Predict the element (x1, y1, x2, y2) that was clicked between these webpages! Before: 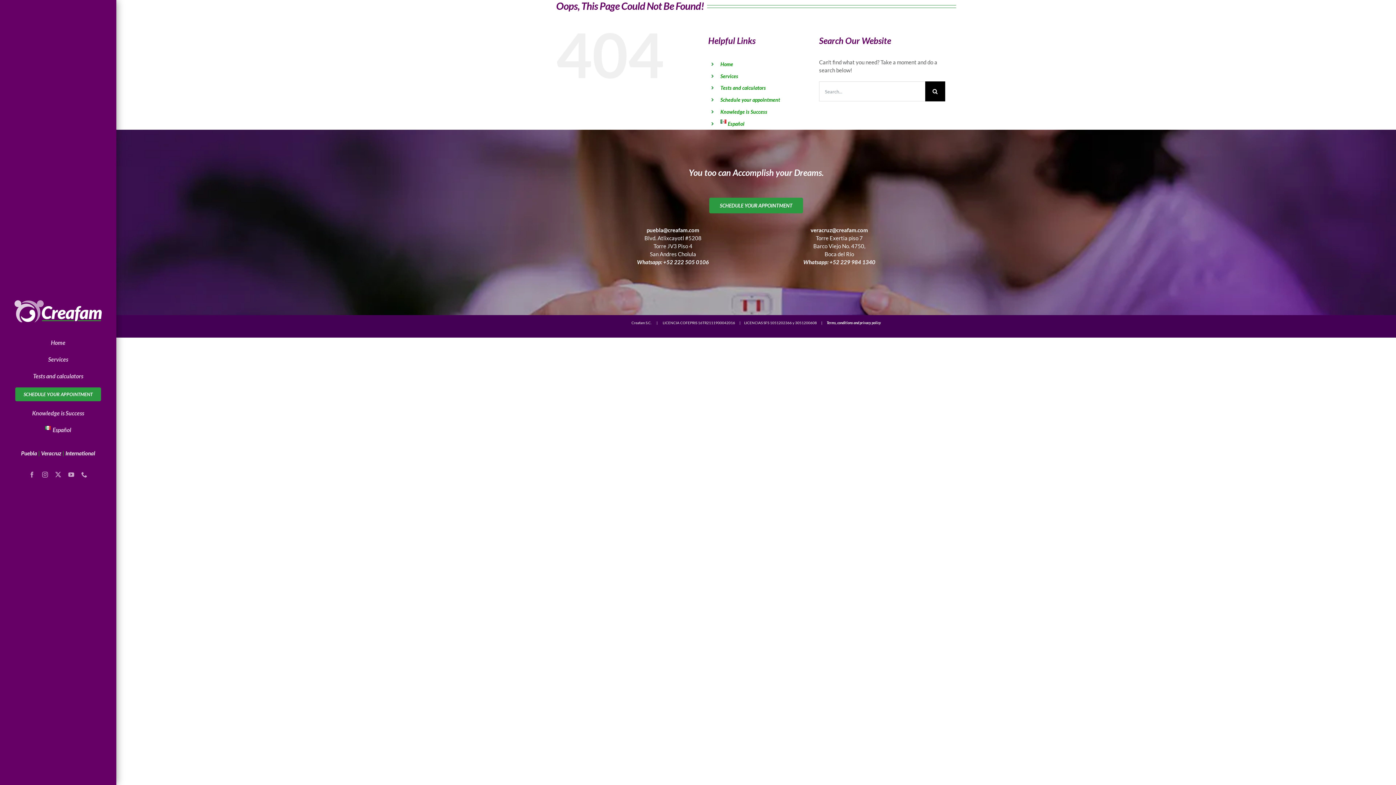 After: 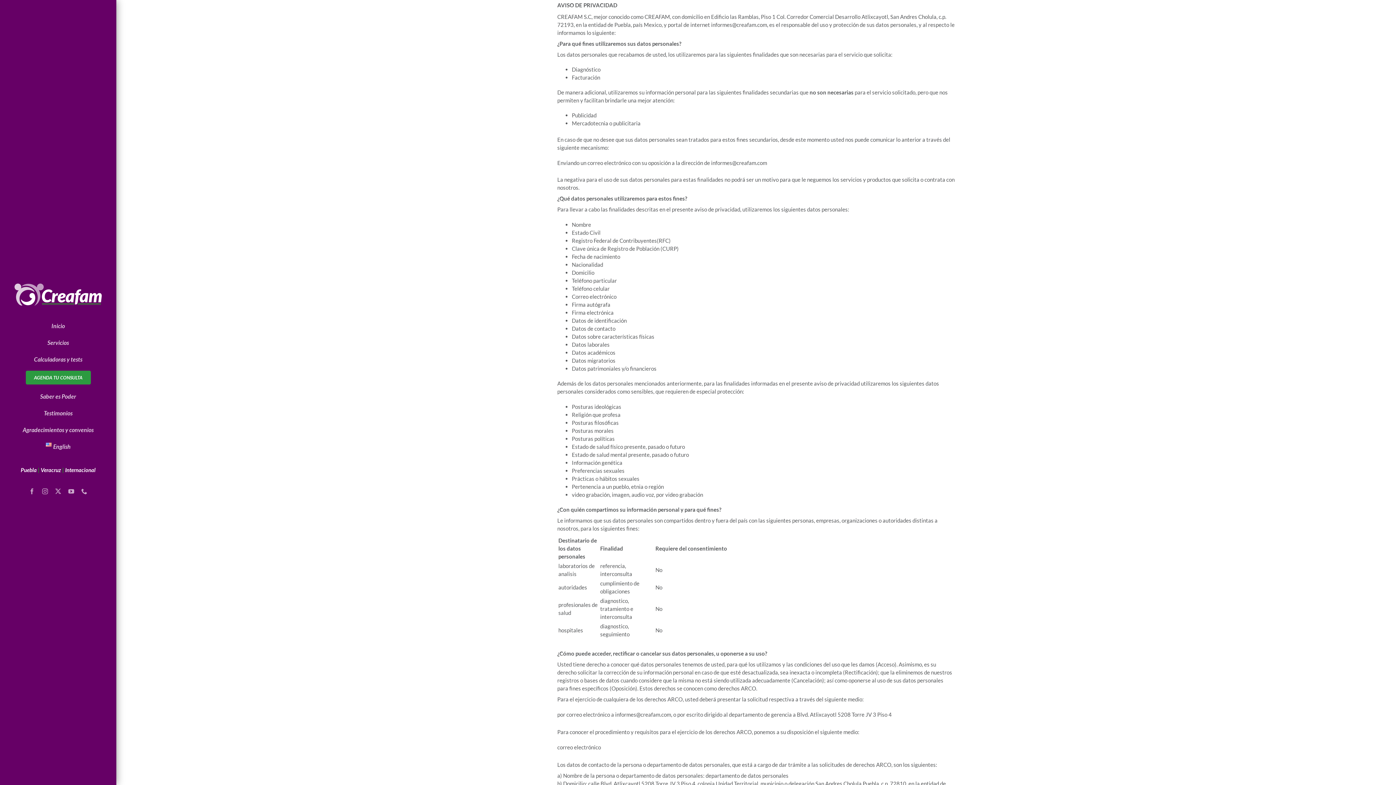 Action: label: Terms, conditions and privacy policy bbox: (826, 320, 881, 324)